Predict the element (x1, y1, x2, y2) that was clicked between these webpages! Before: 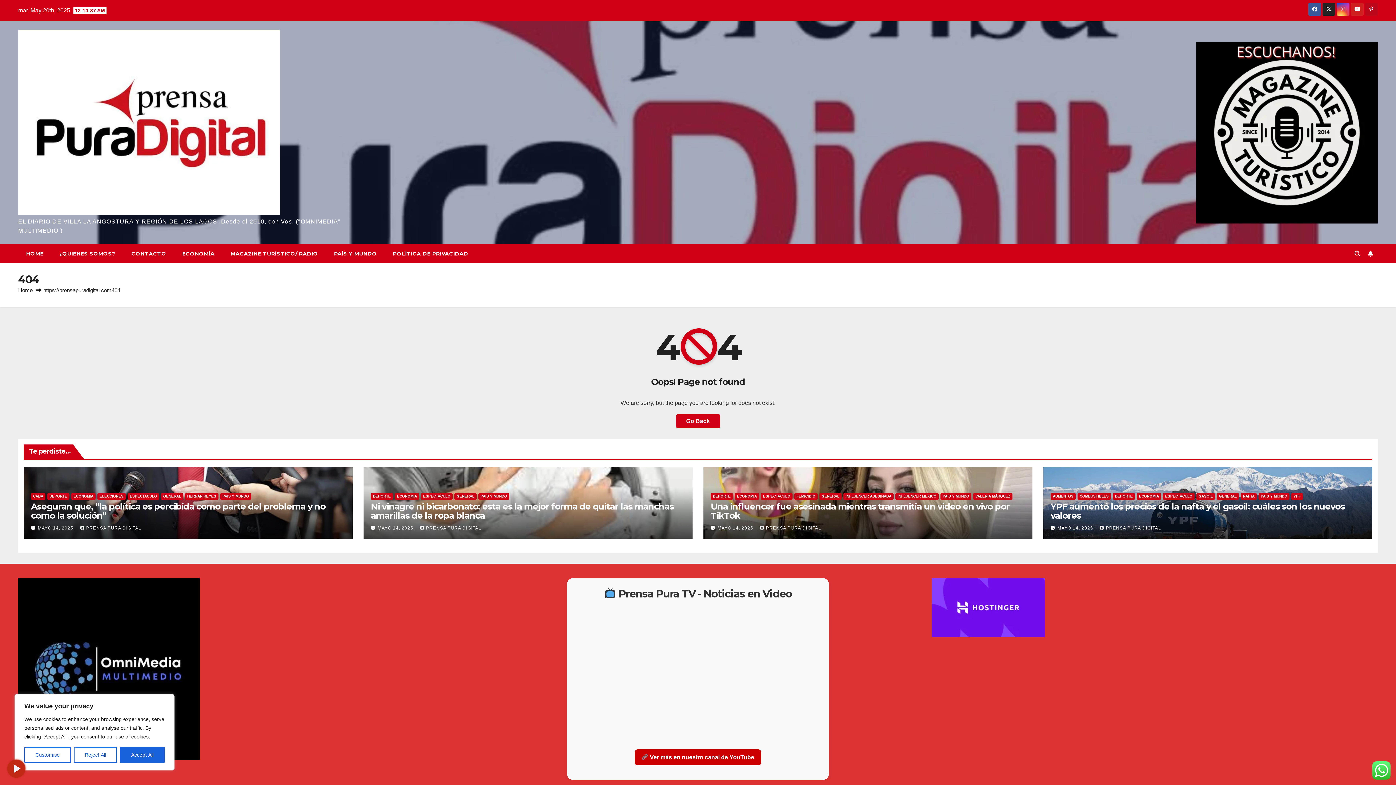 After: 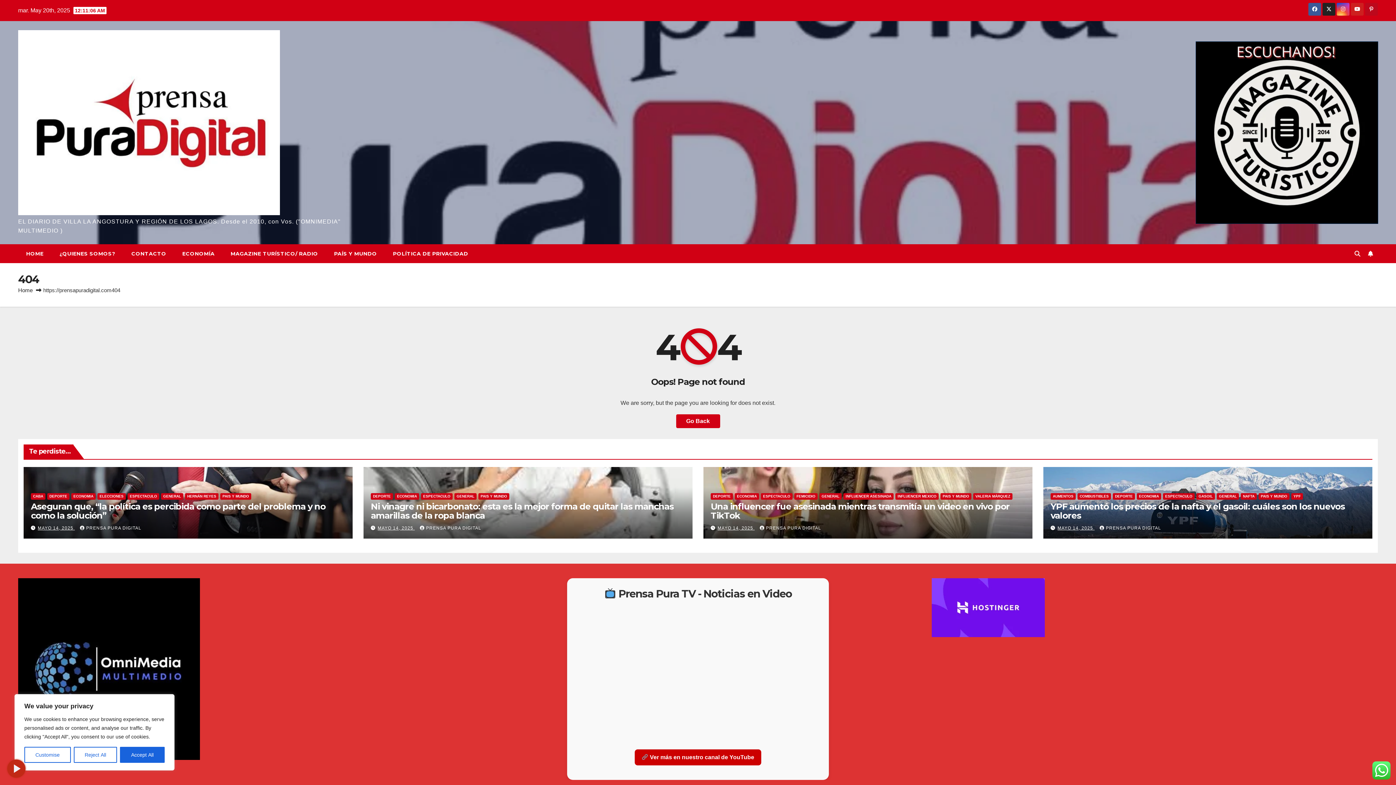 Action: bbox: (1196, 41, 1378, 223)